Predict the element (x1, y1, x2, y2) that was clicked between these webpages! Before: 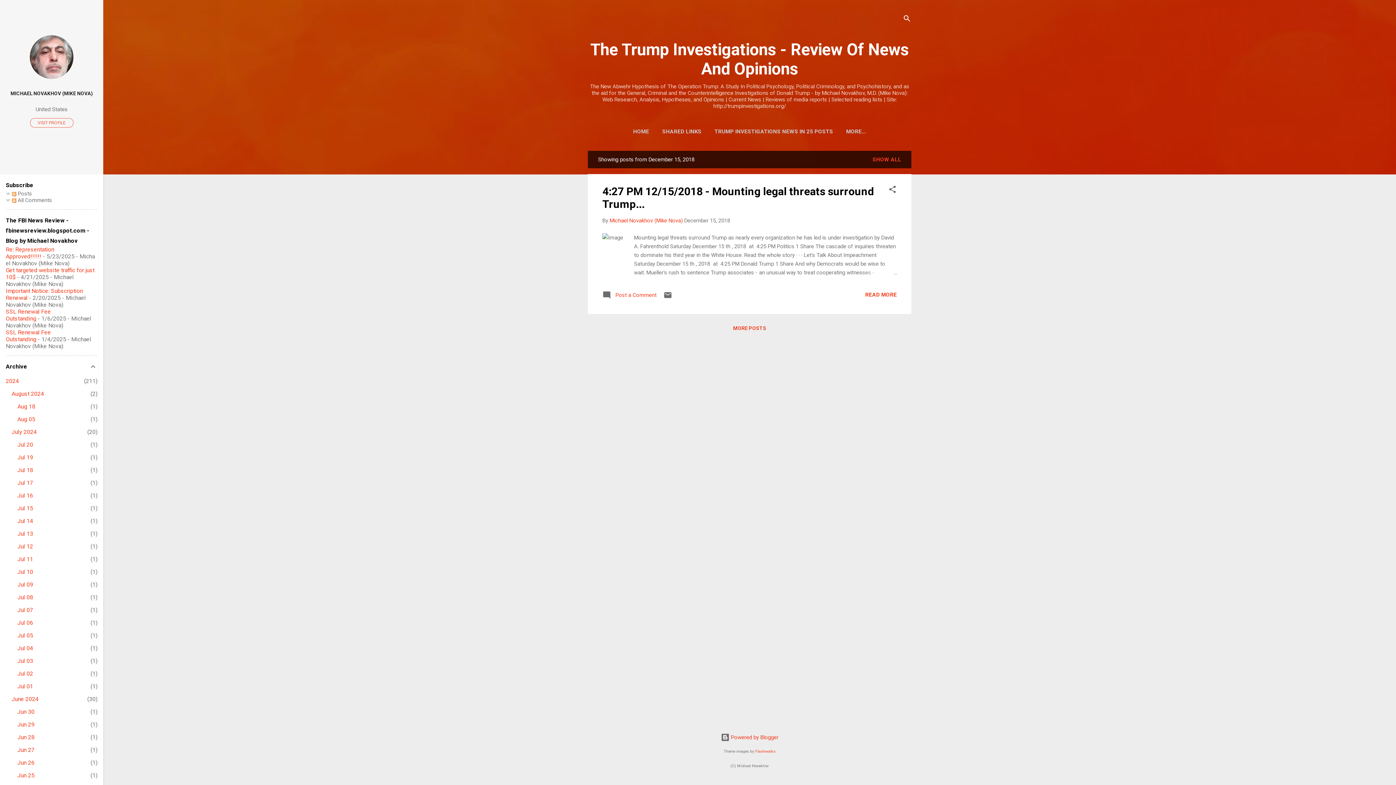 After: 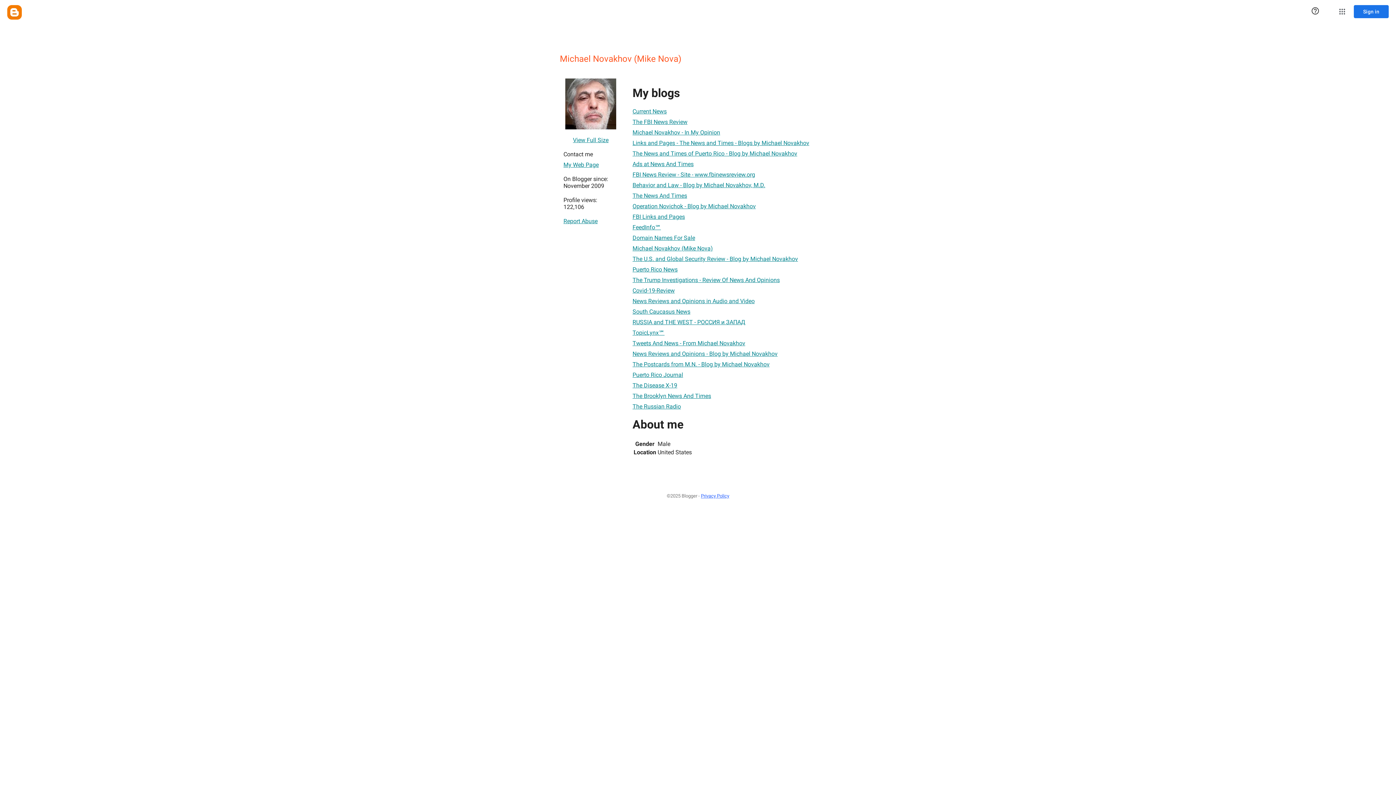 Action: label: MICHAEL NOVAKHOV (MIKE NOVA) bbox: (0, 85, 103, 101)